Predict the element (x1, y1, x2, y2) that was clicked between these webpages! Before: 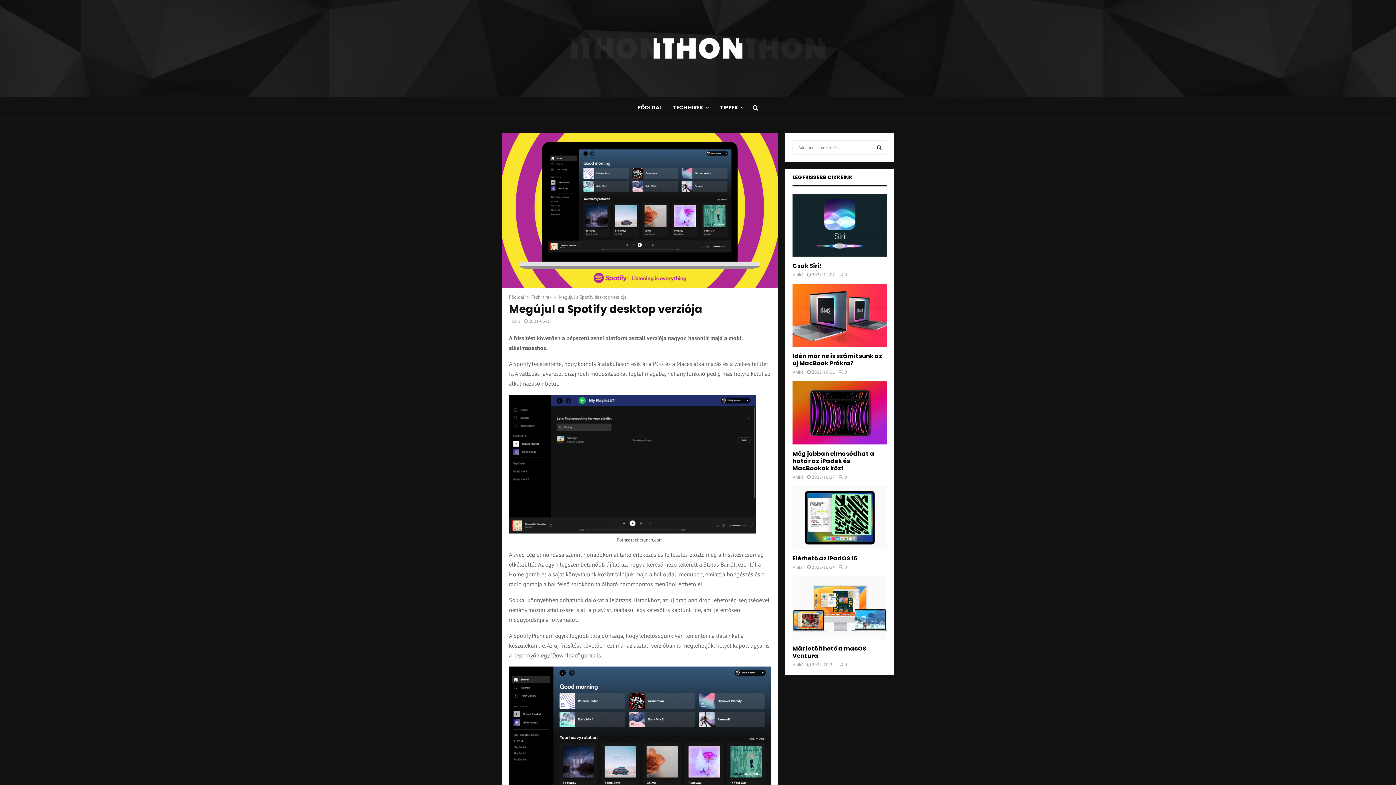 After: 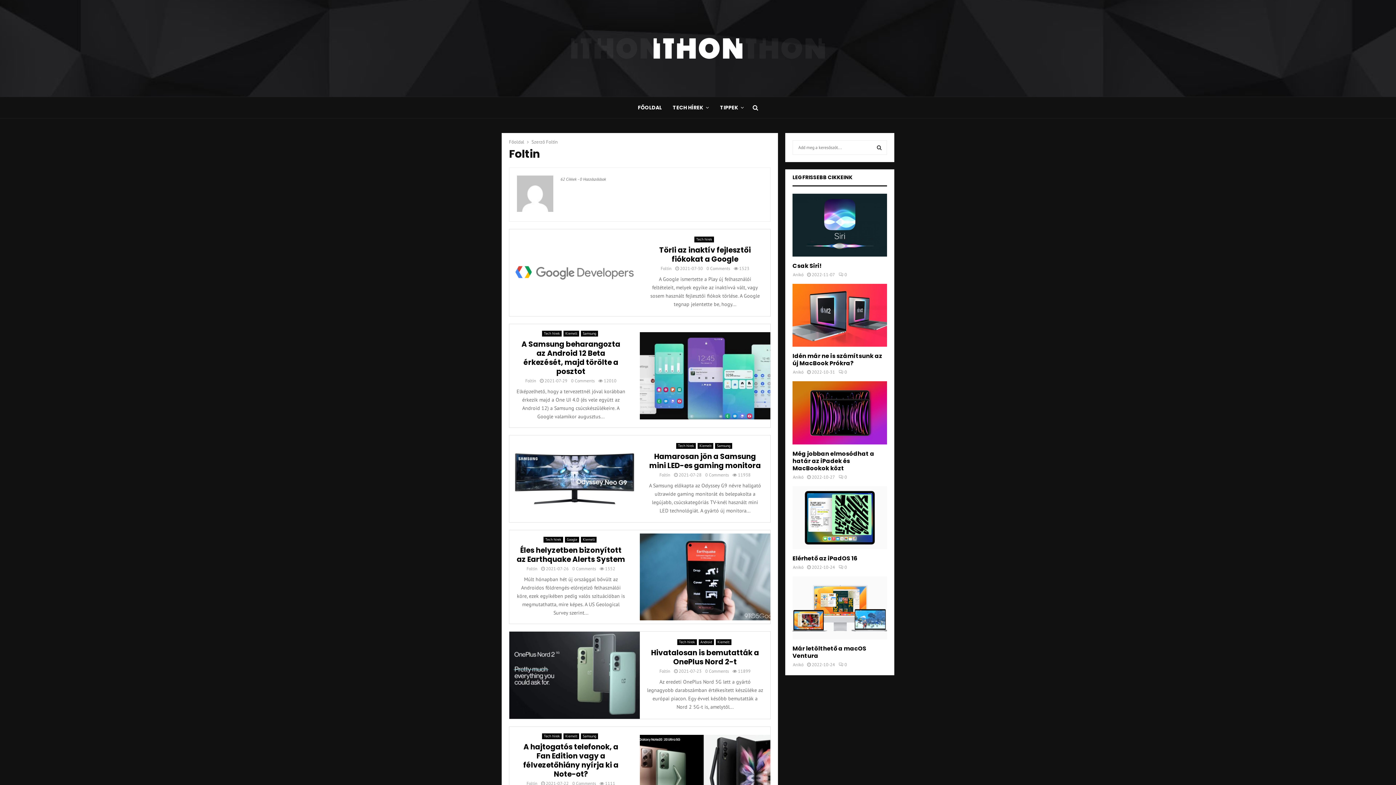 Action: label: Foltin bbox: (509, 318, 520, 324)